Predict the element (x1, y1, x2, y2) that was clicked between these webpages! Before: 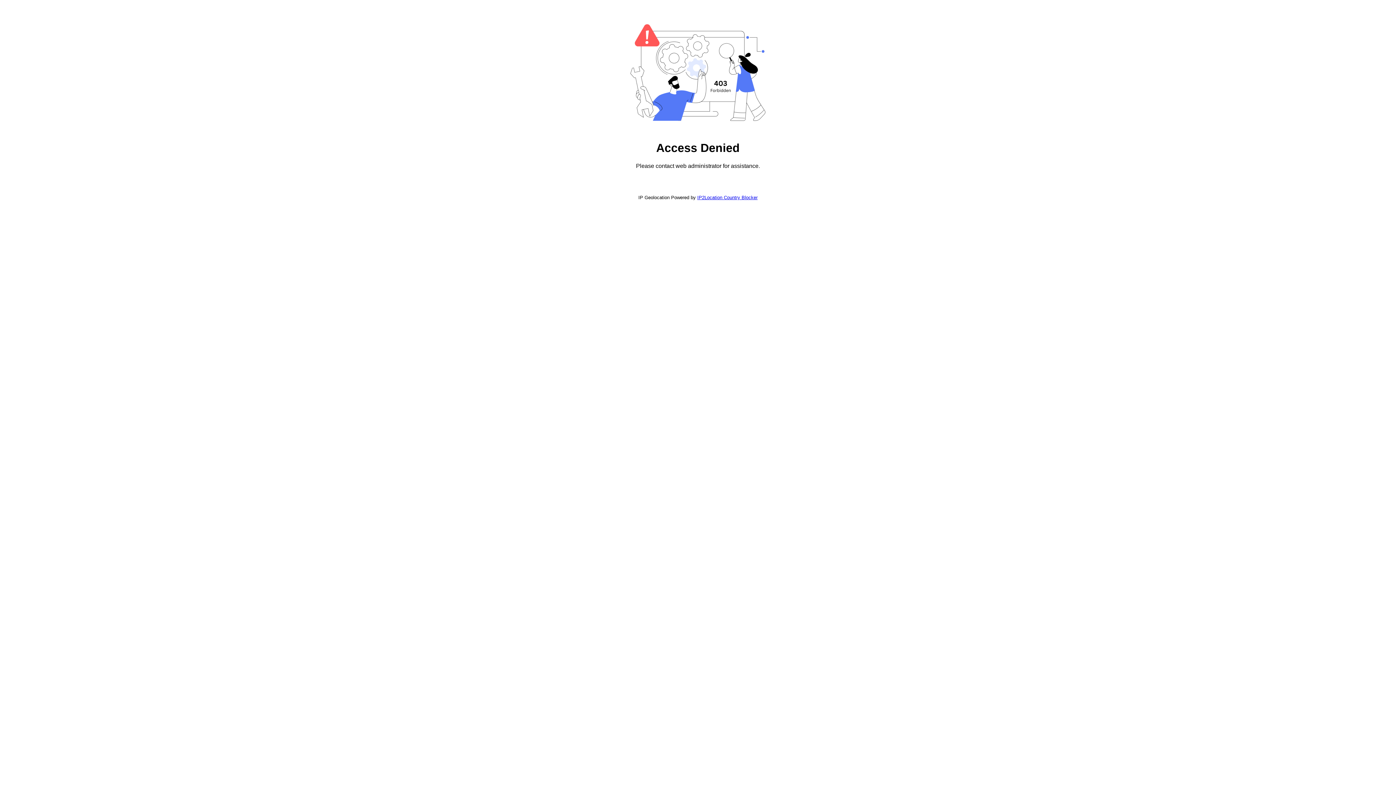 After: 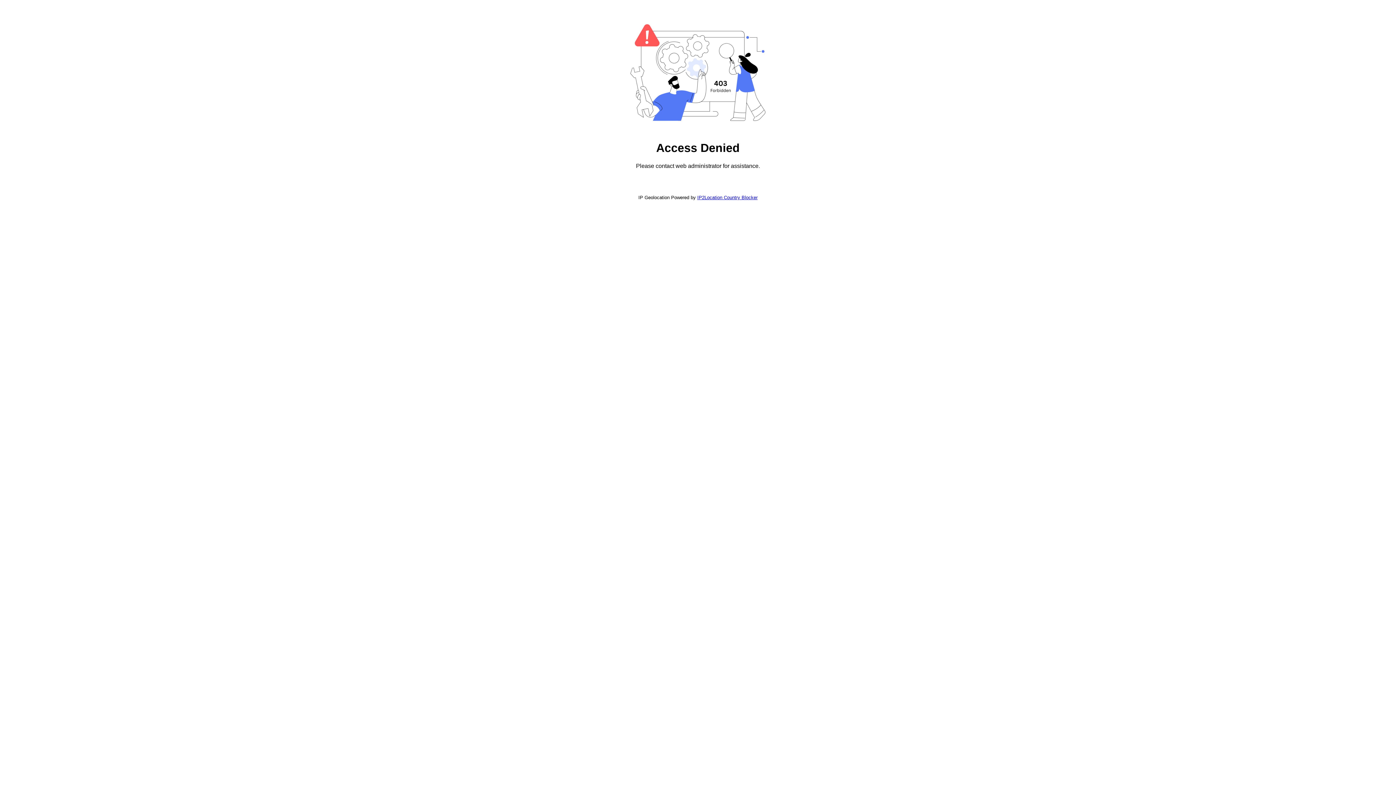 Action: label: IP2Location Country Blocker bbox: (697, 194, 757, 200)